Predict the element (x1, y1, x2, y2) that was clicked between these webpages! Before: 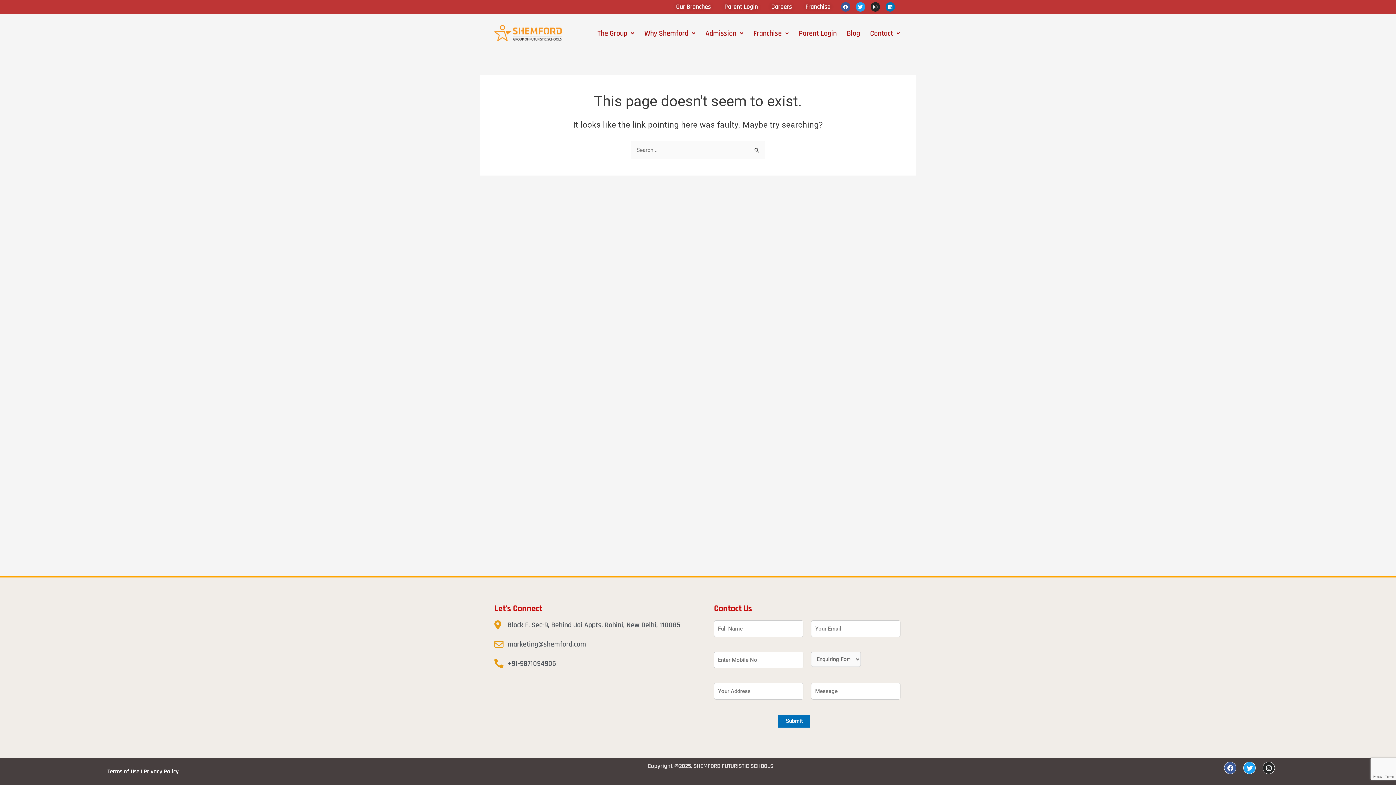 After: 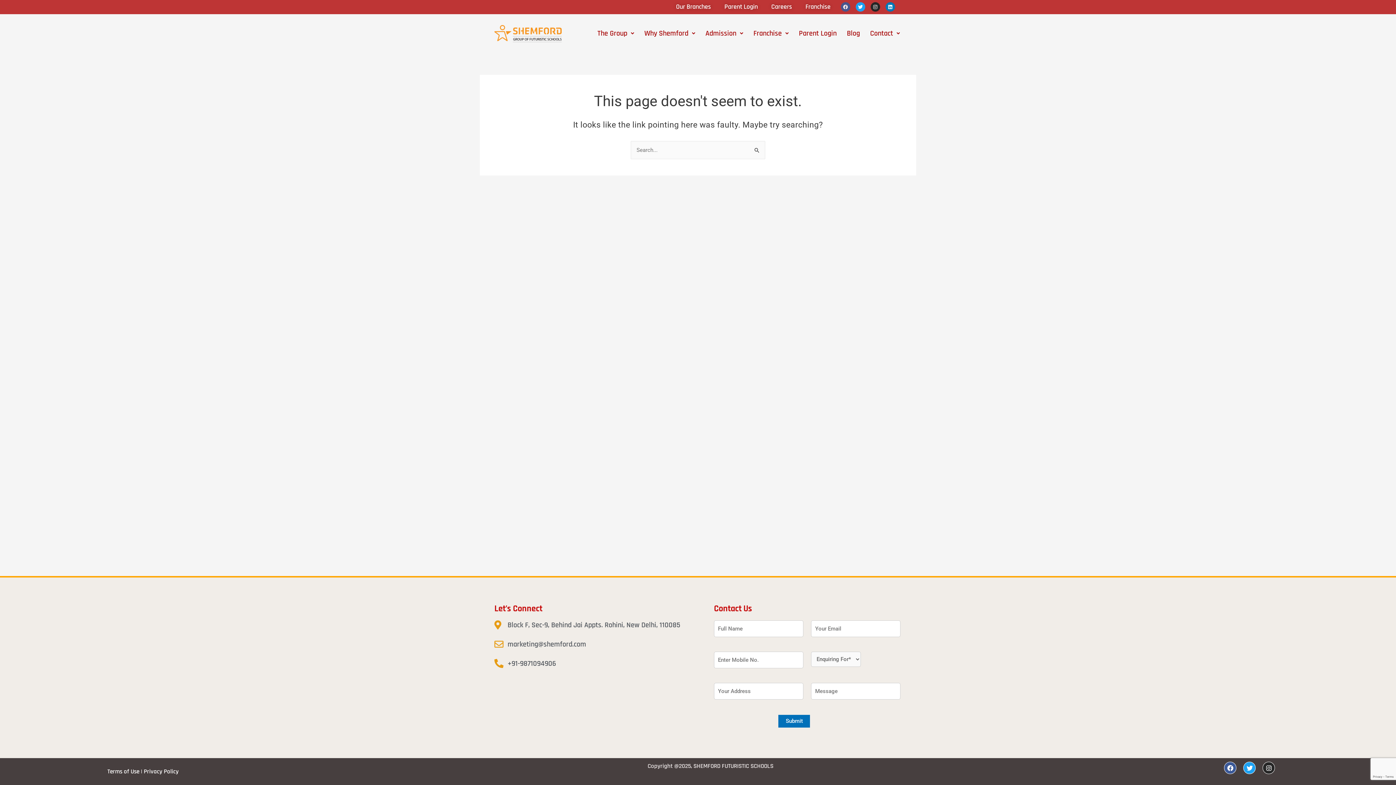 Action: label: Facebook bbox: (840, 2, 850, 11)